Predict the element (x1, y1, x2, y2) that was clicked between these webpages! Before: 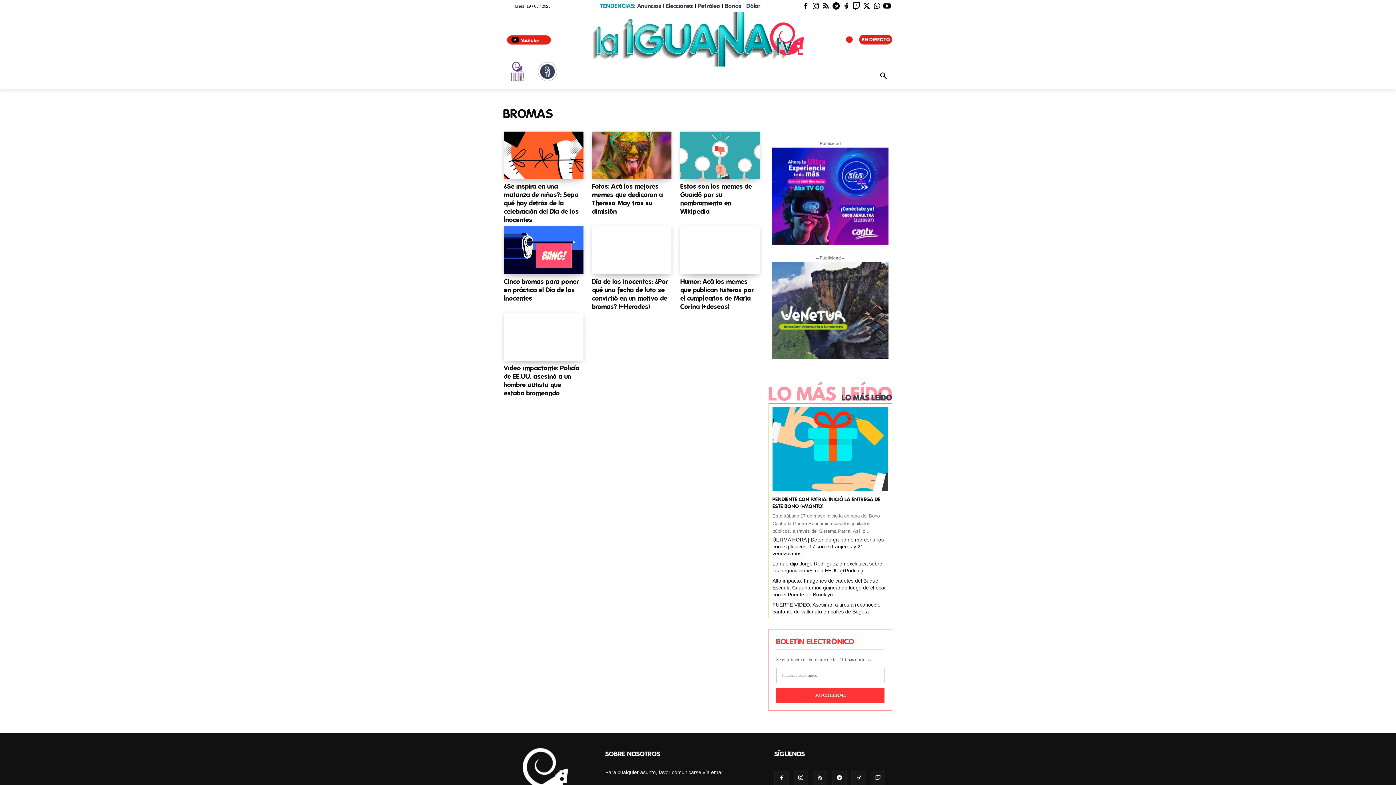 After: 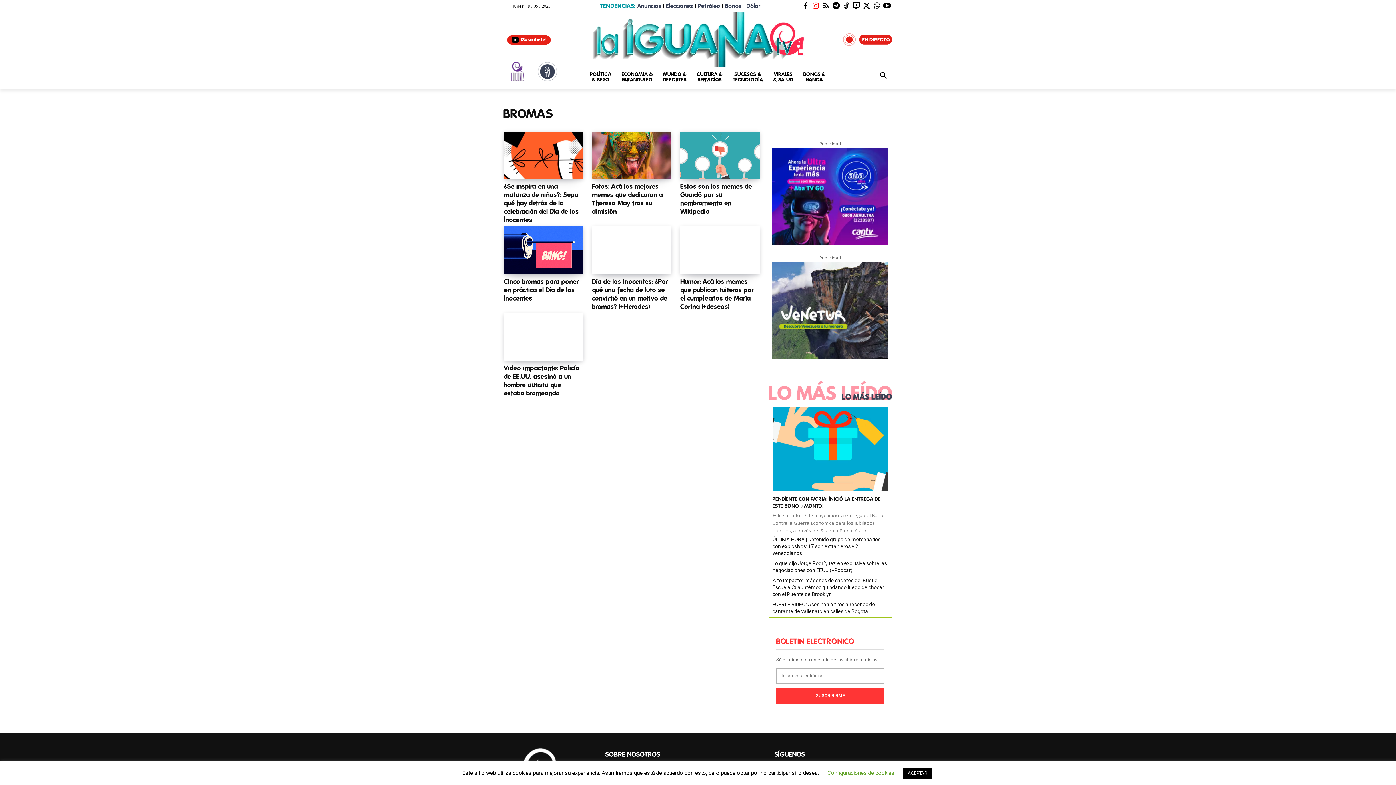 Action: bbox: (810, 1, 821, 11)